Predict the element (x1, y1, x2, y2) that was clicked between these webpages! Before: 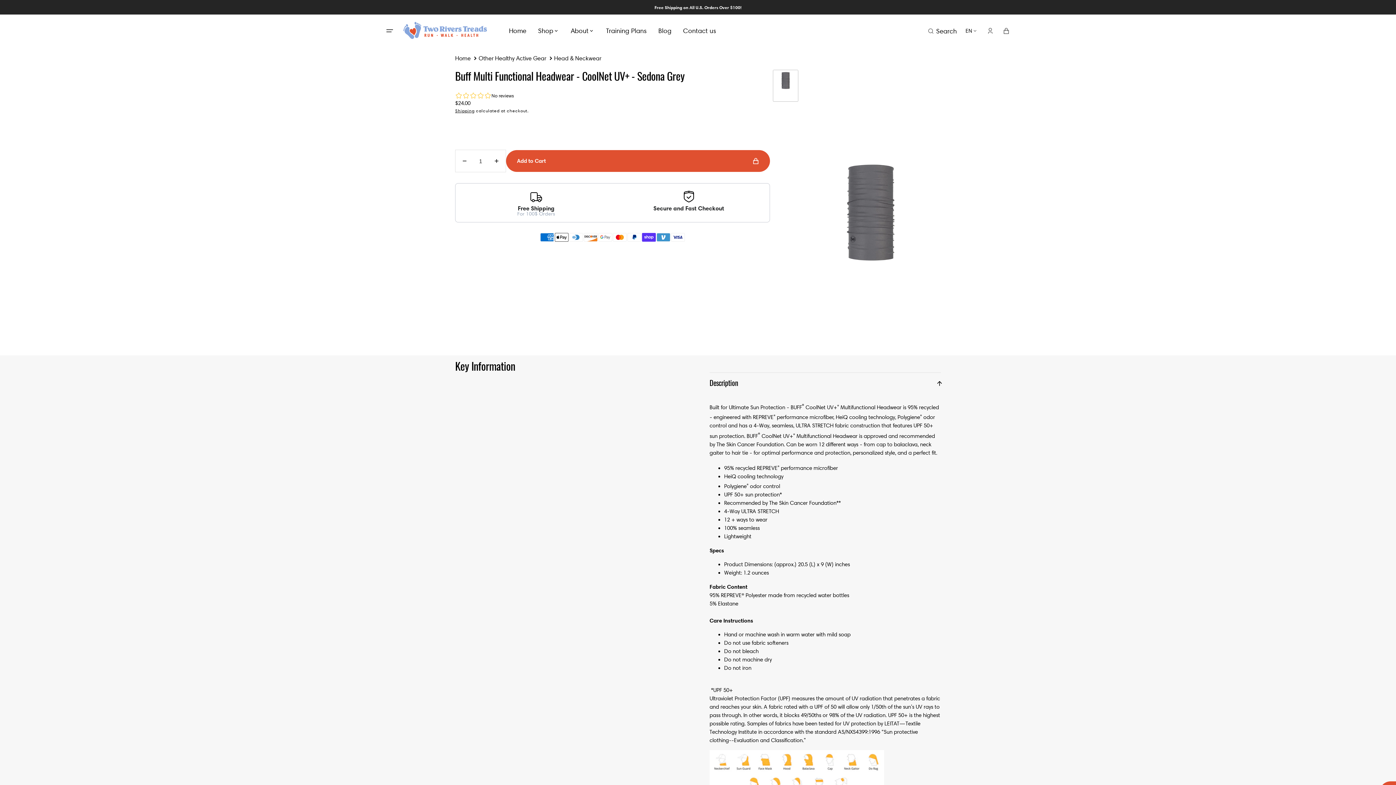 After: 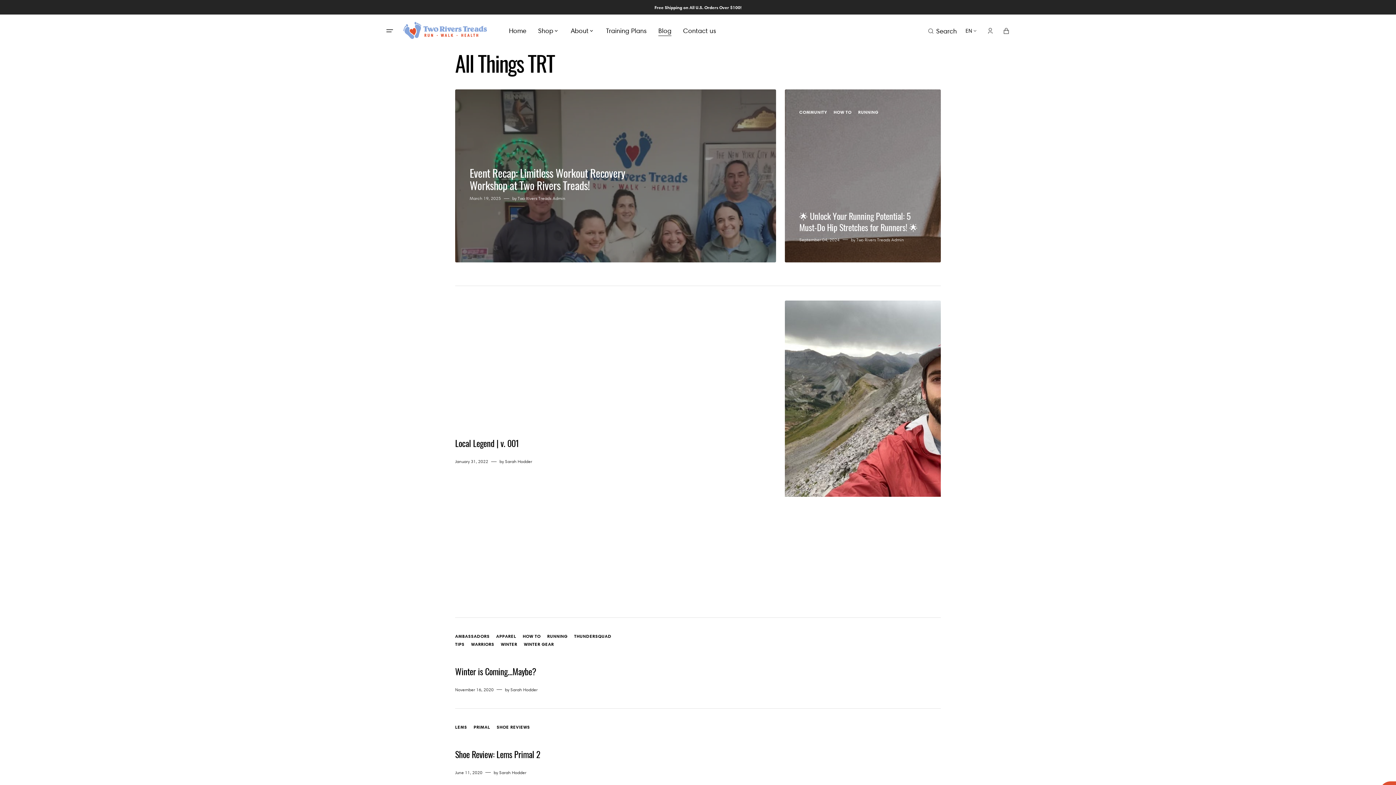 Action: bbox: (652, 23, 677, 38) label: Blog